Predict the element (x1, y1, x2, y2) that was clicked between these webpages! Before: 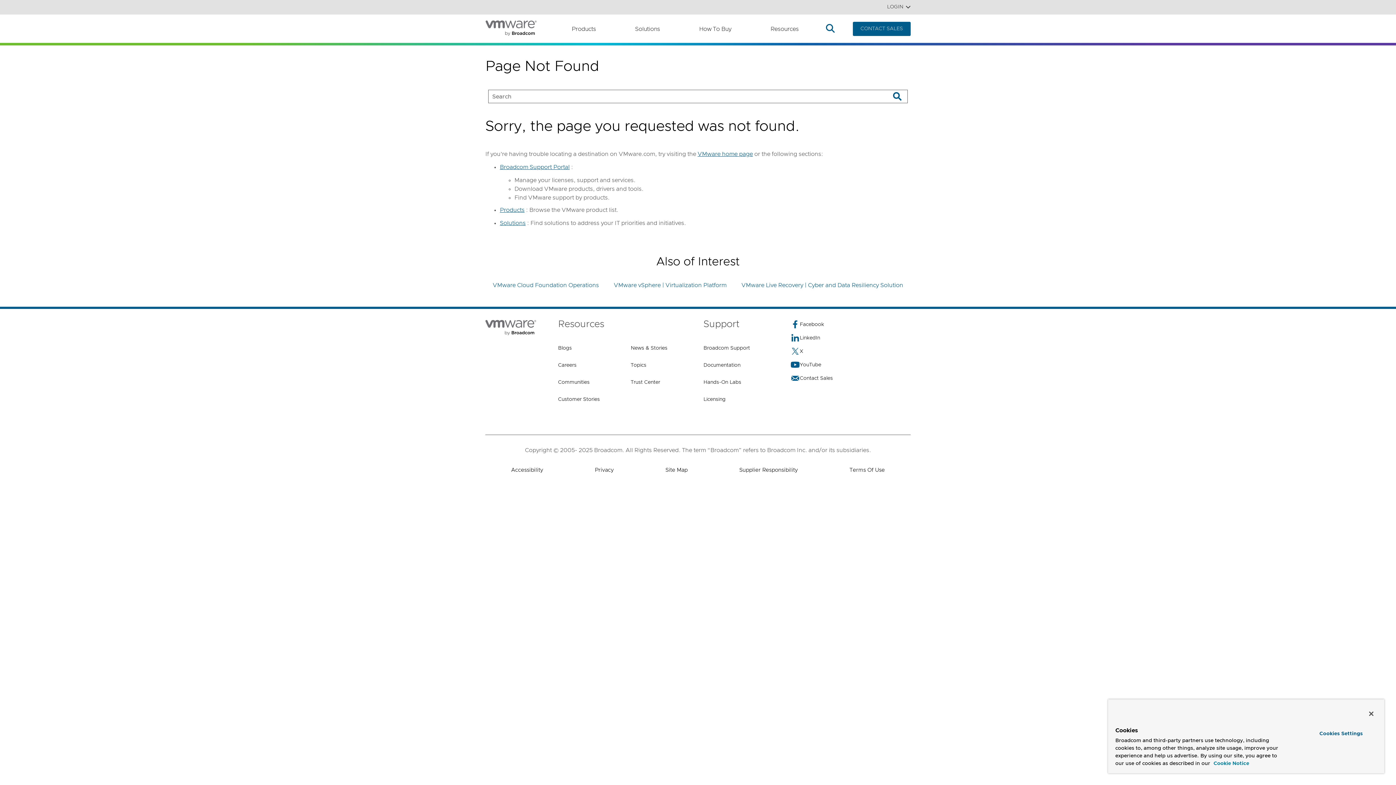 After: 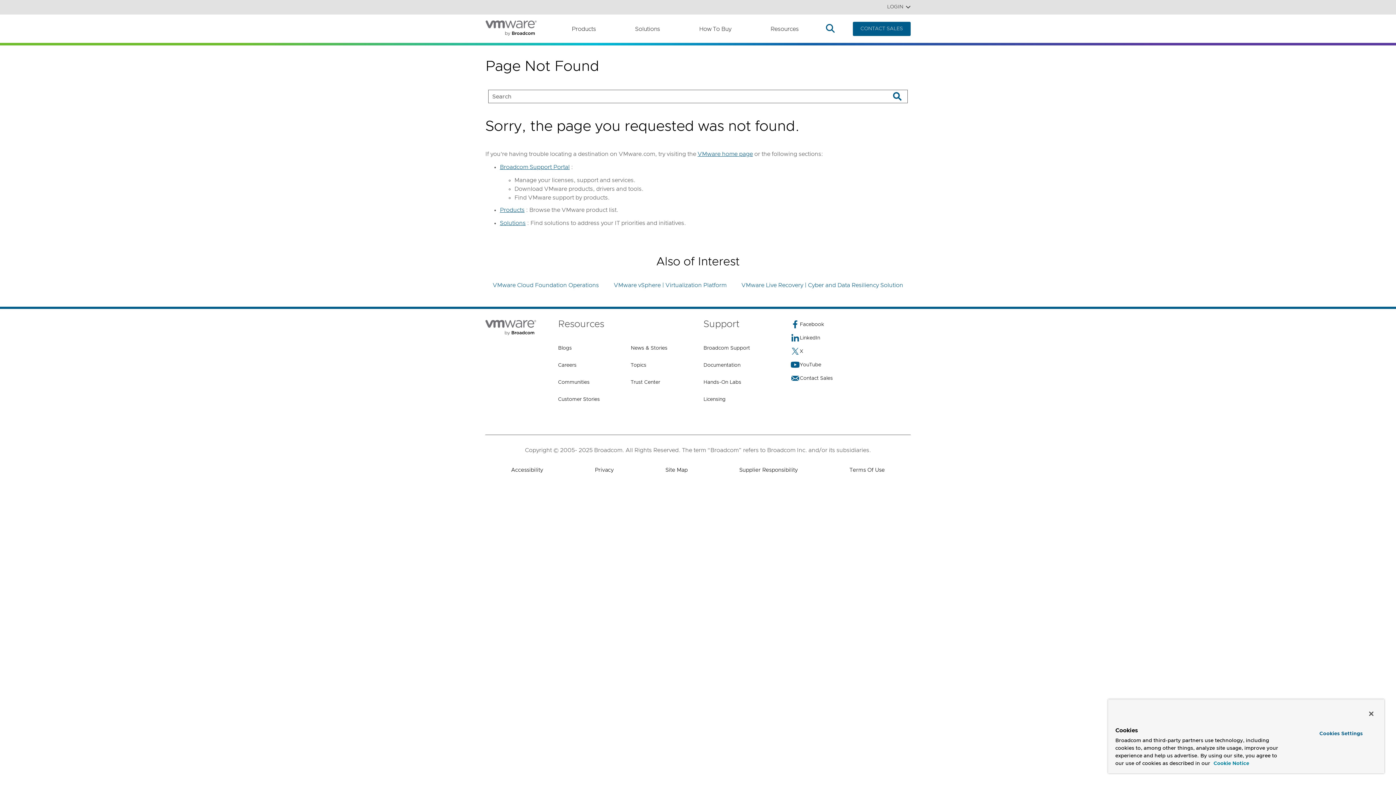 Action: label: More information about your privacy, opens in a new tab bbox: (1213, 760, 1249, 768)